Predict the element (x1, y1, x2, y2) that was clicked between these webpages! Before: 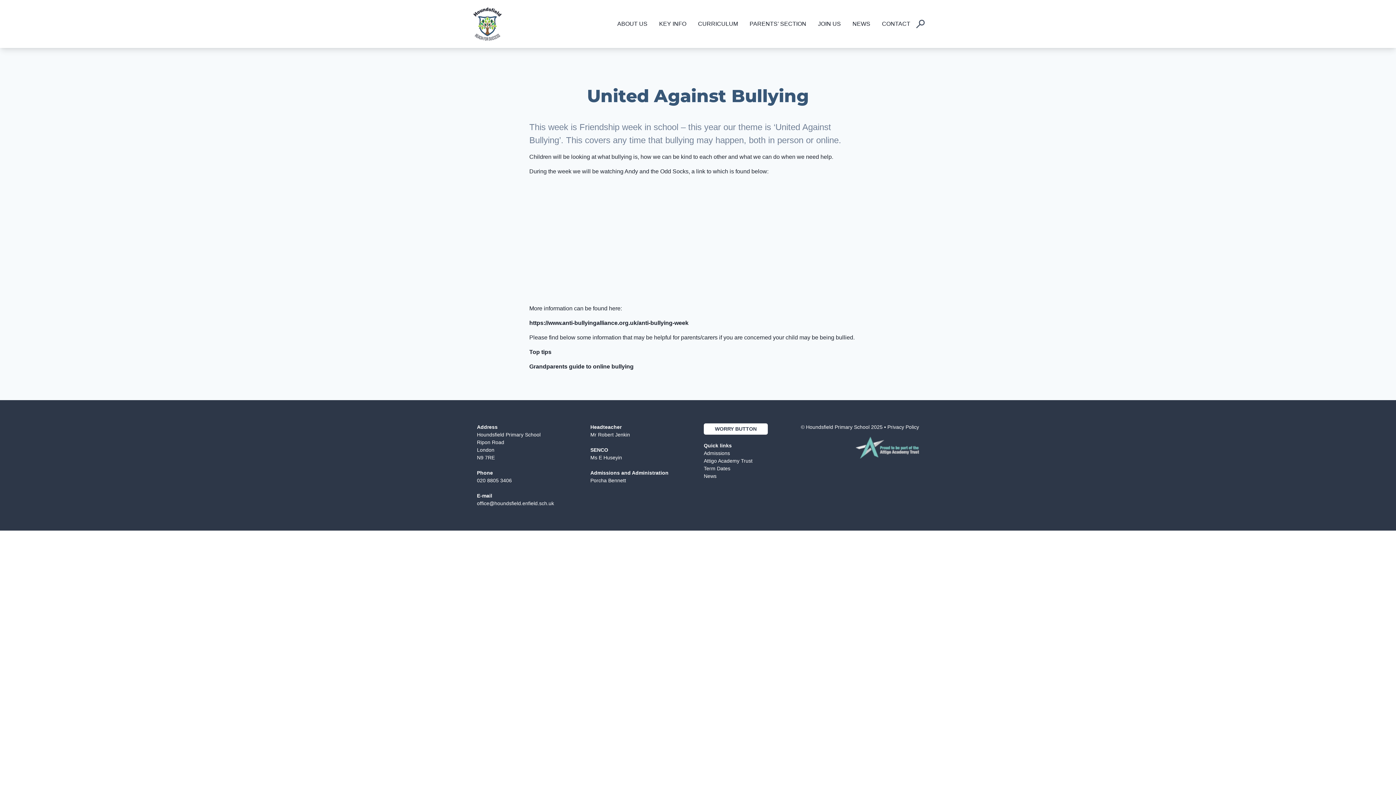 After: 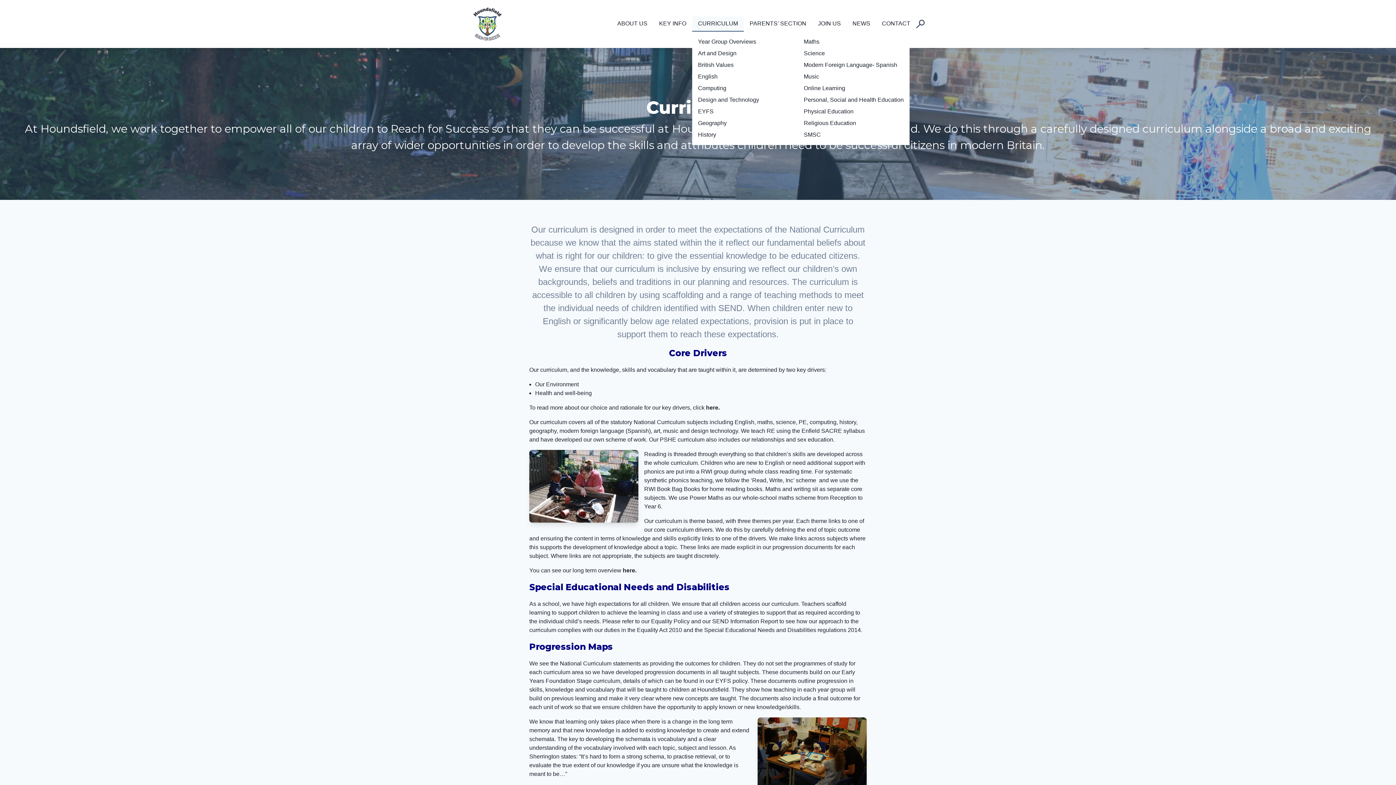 Action: label: CURRICULUM bbox: (692, 16, 744, 31)